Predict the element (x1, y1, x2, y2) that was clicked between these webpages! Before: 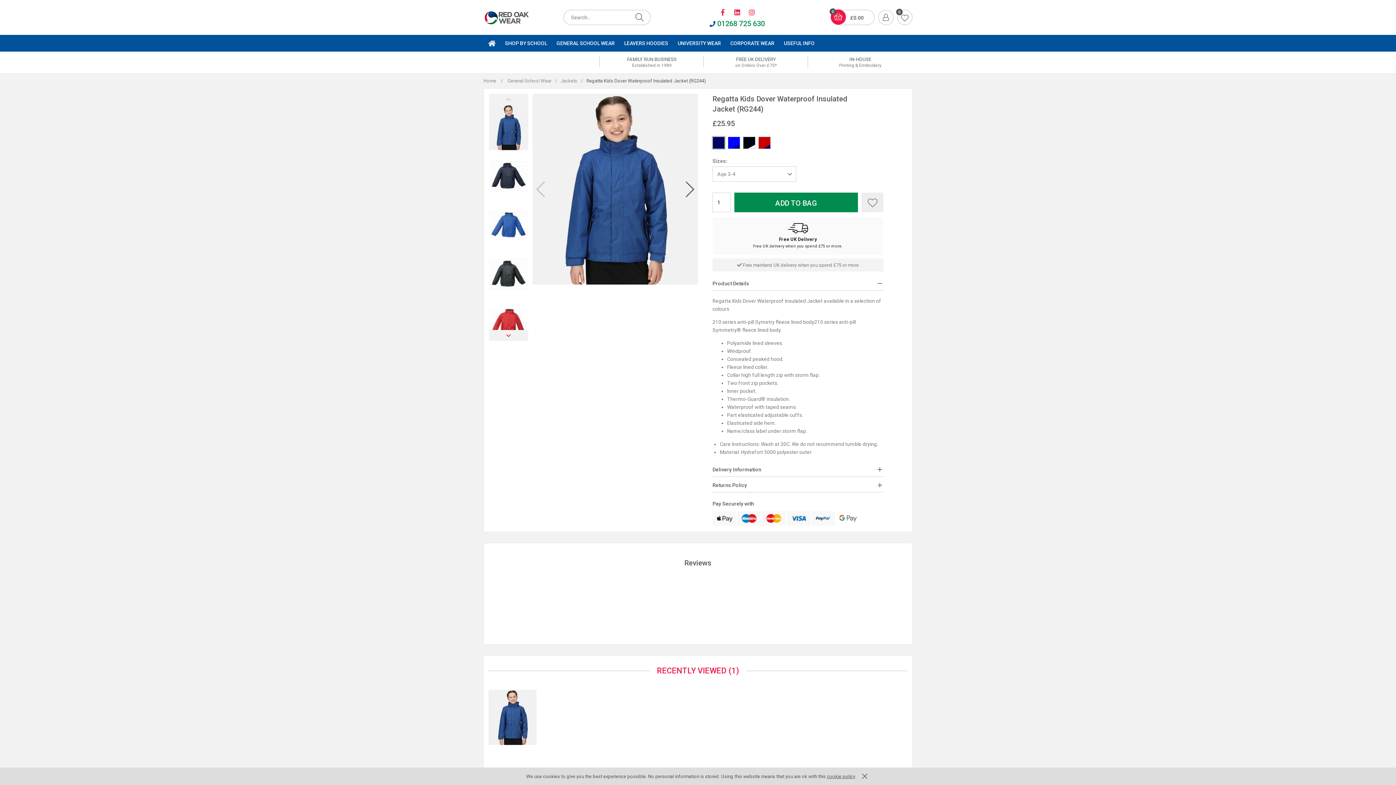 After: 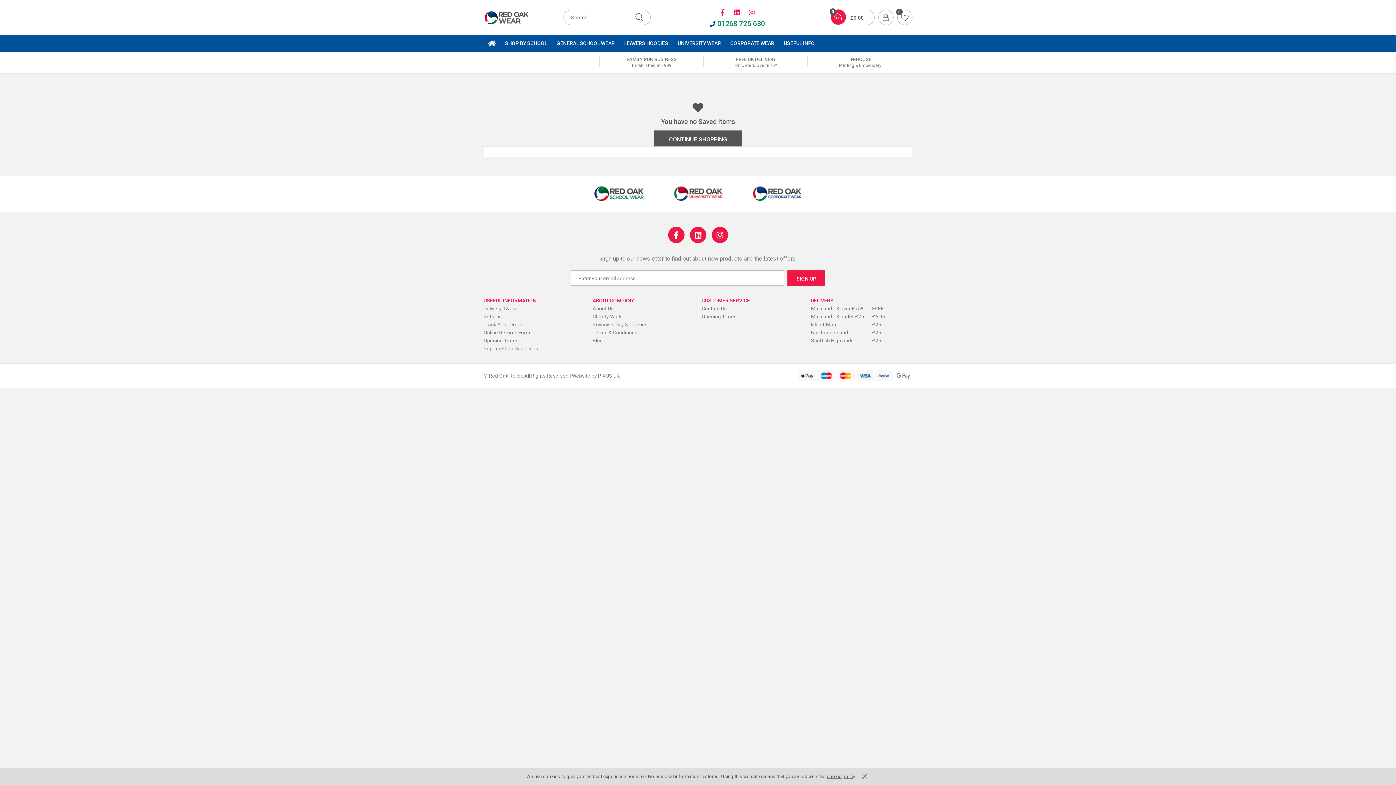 Action: label: 0 bbox: (897, 9, 912, 25)